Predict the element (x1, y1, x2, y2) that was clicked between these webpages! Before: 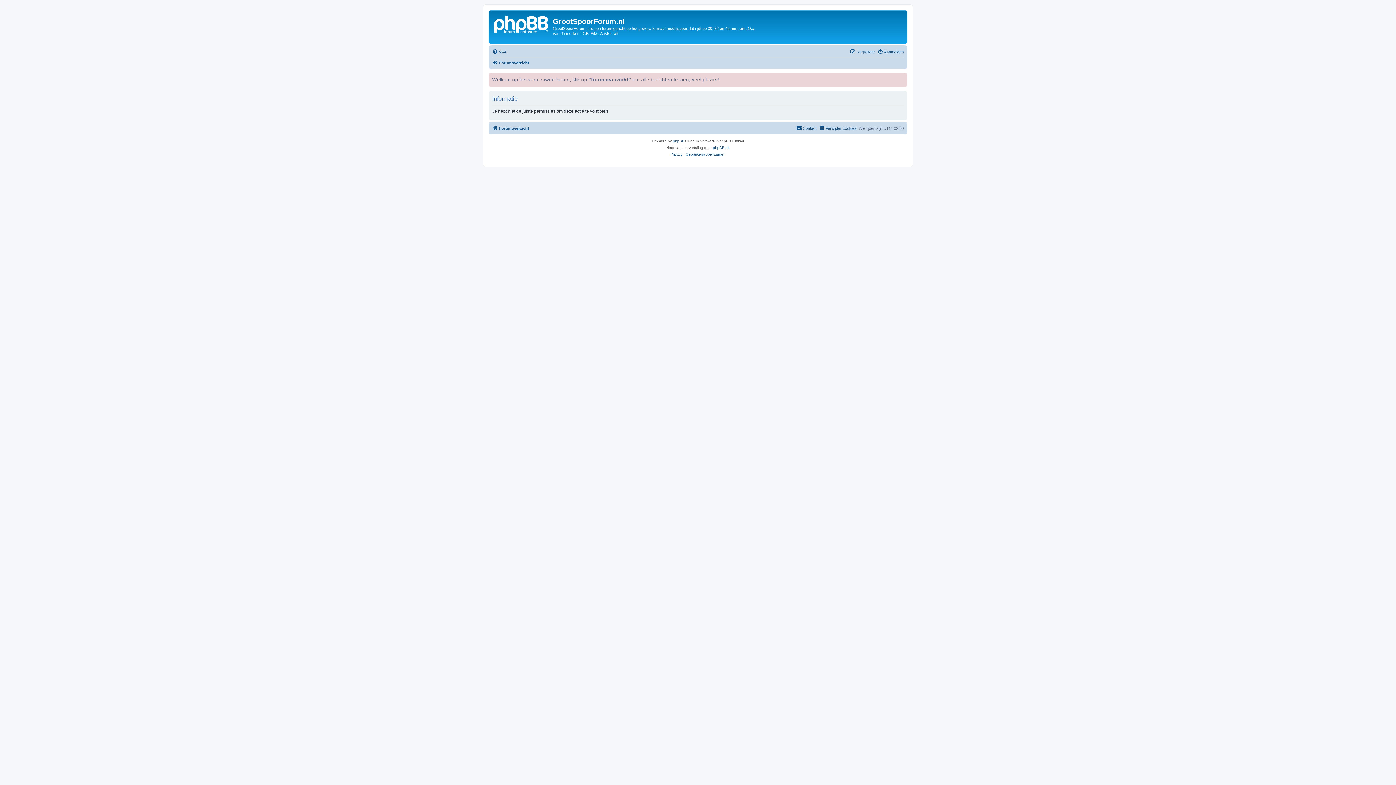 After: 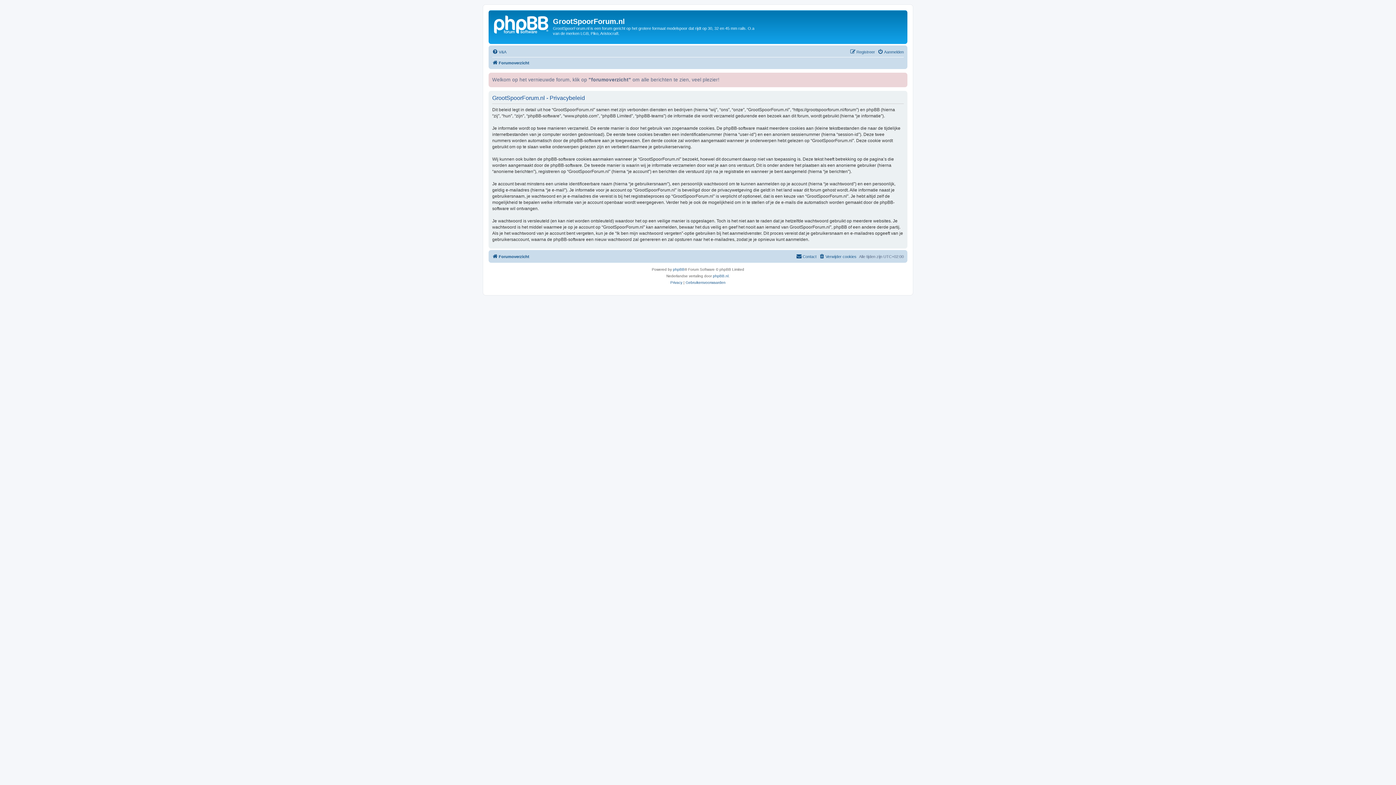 Action: label: Privacy bbox: (670, 151, 682, 157)